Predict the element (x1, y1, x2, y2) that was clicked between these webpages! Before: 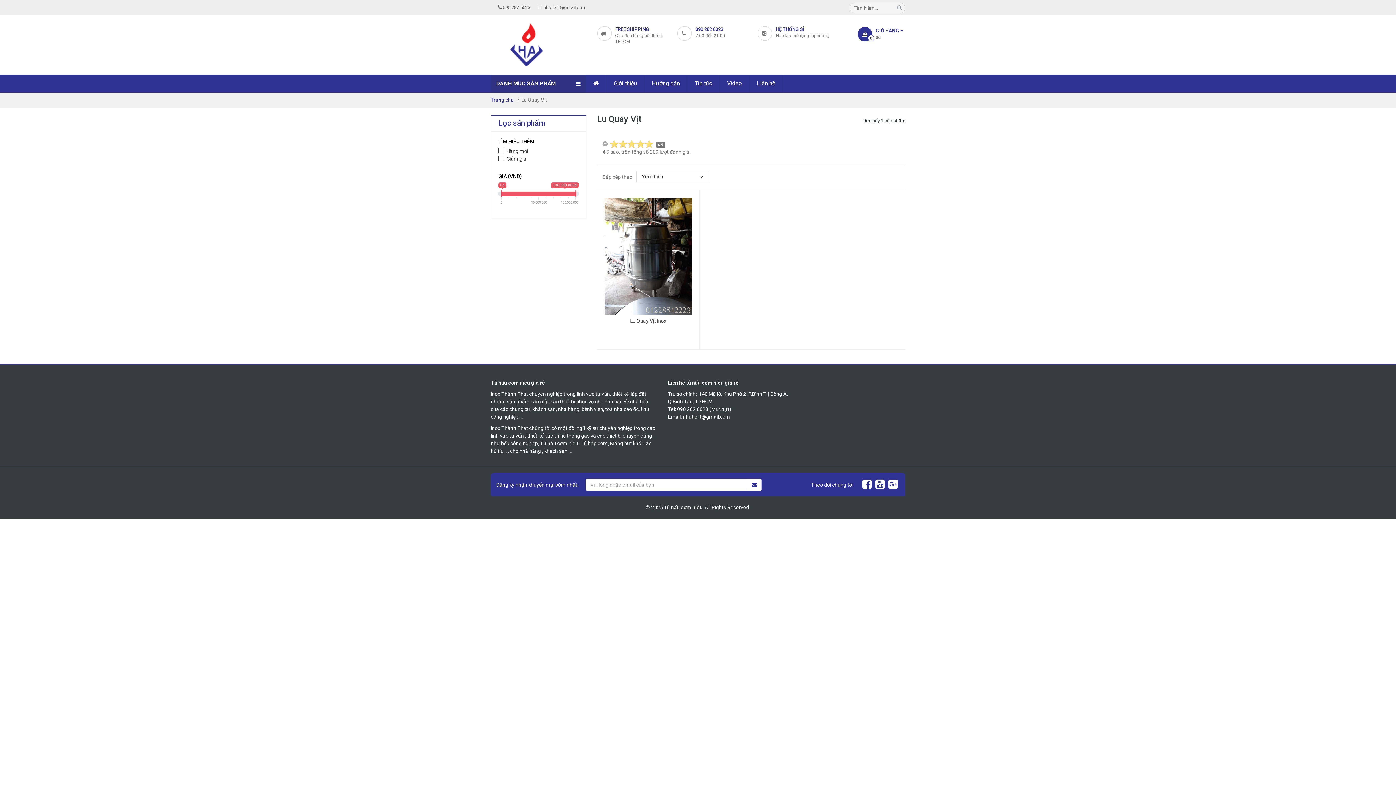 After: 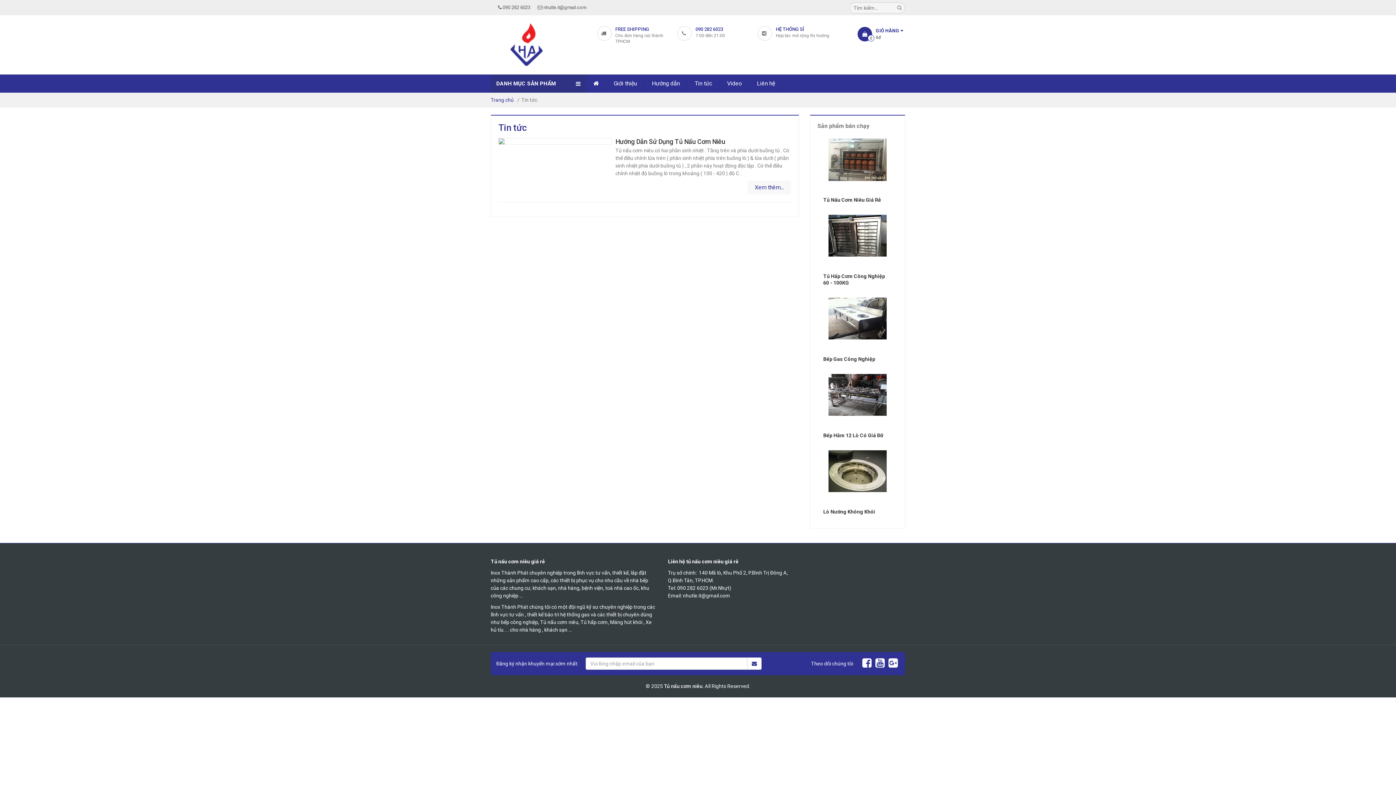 Action: bbox: (687, 74, 720, 92) label: Tin tức